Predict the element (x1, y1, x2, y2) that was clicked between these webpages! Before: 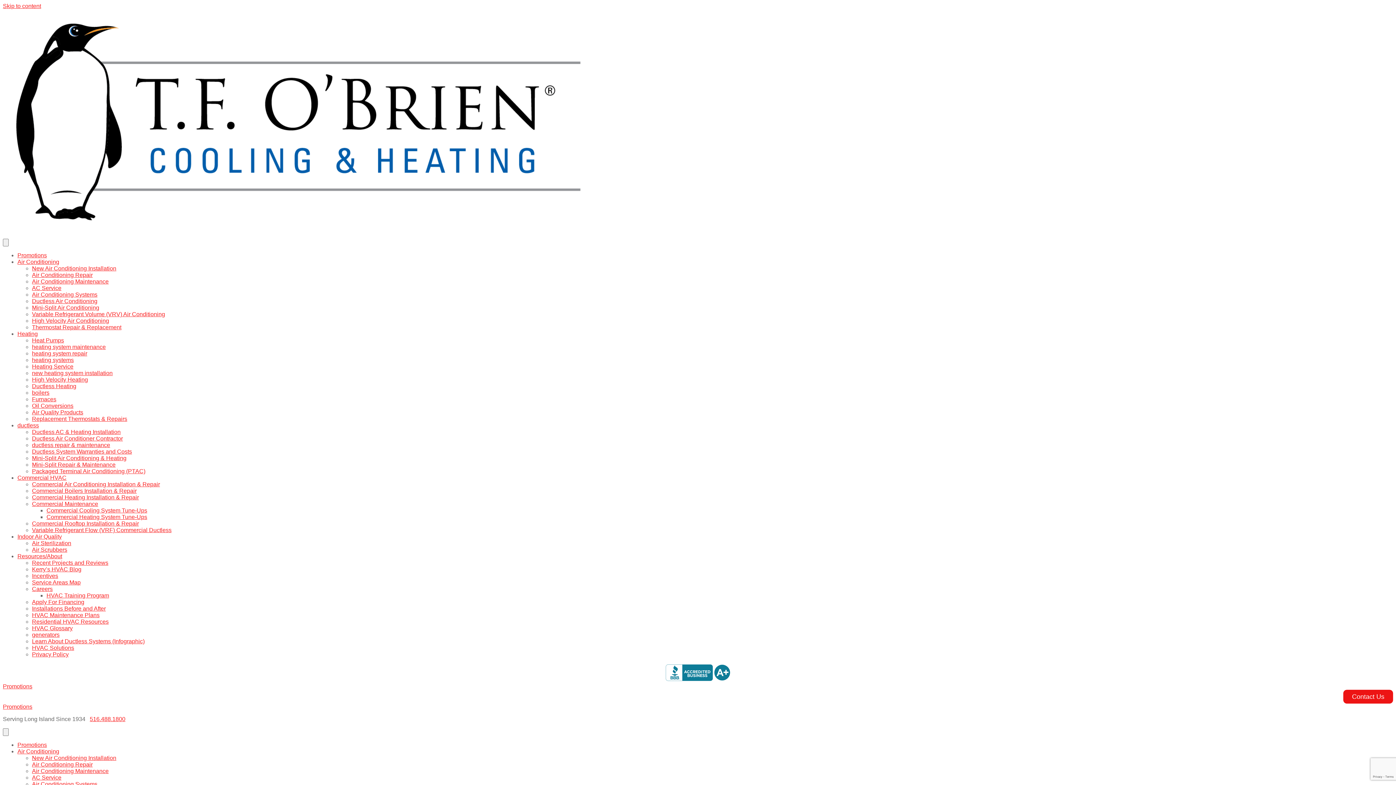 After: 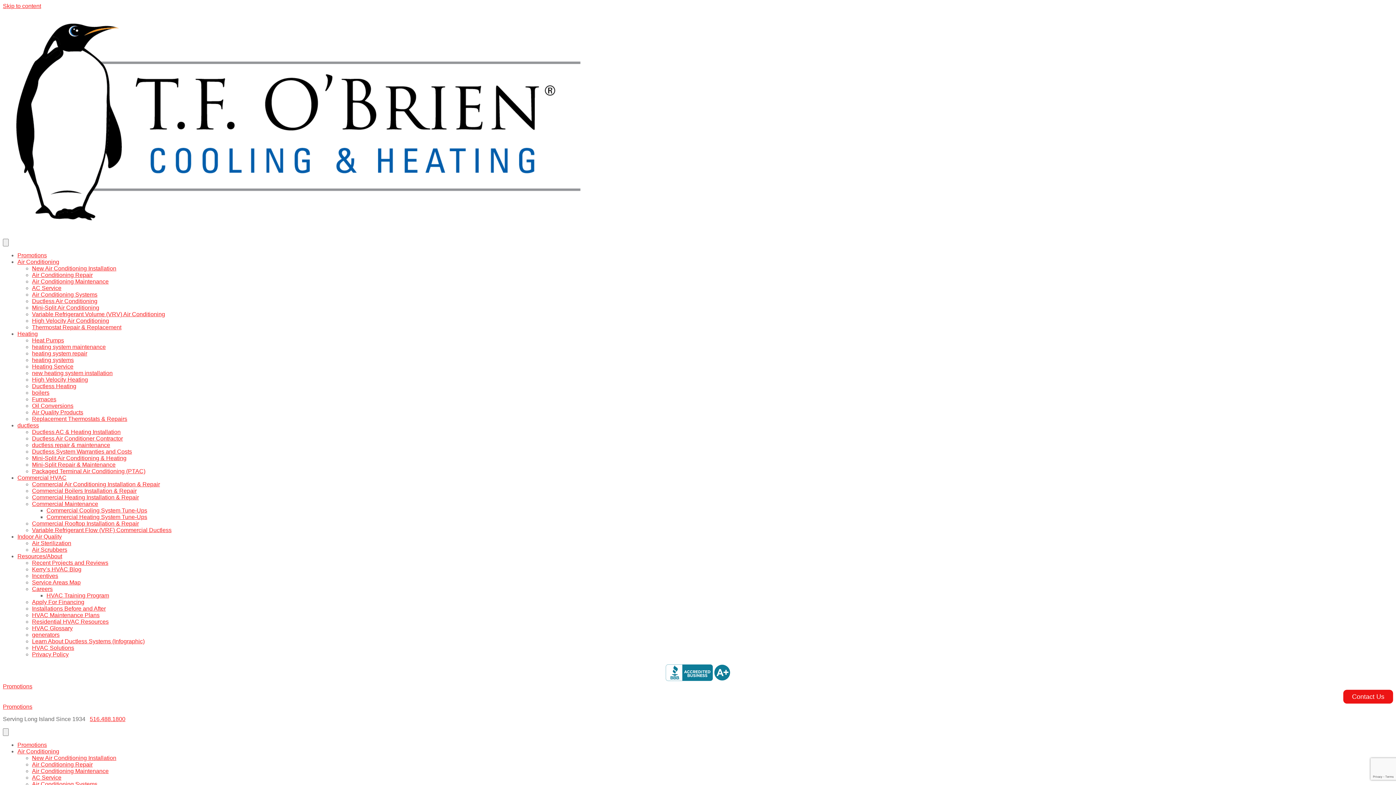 Action: label: Resources/About bbox: (17, 553, 62, 559)